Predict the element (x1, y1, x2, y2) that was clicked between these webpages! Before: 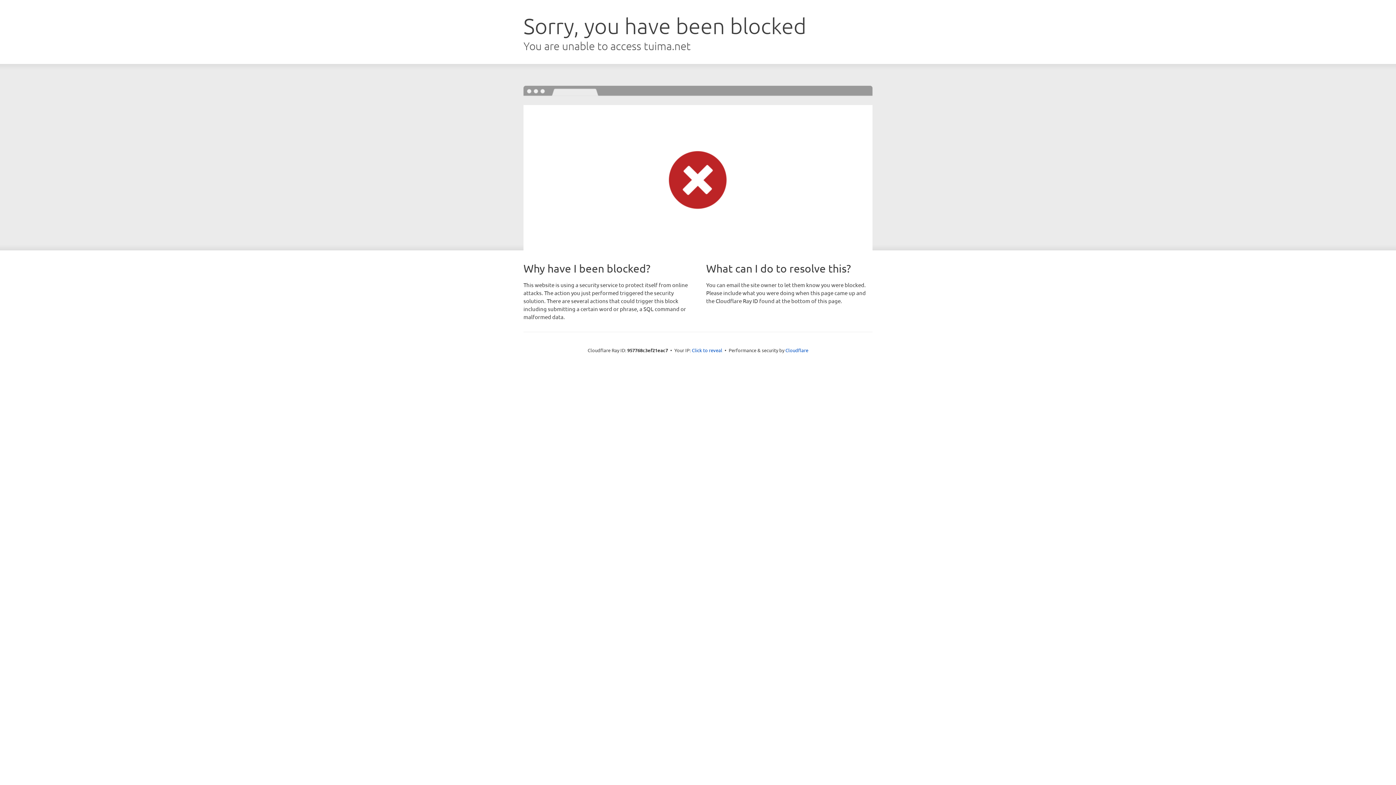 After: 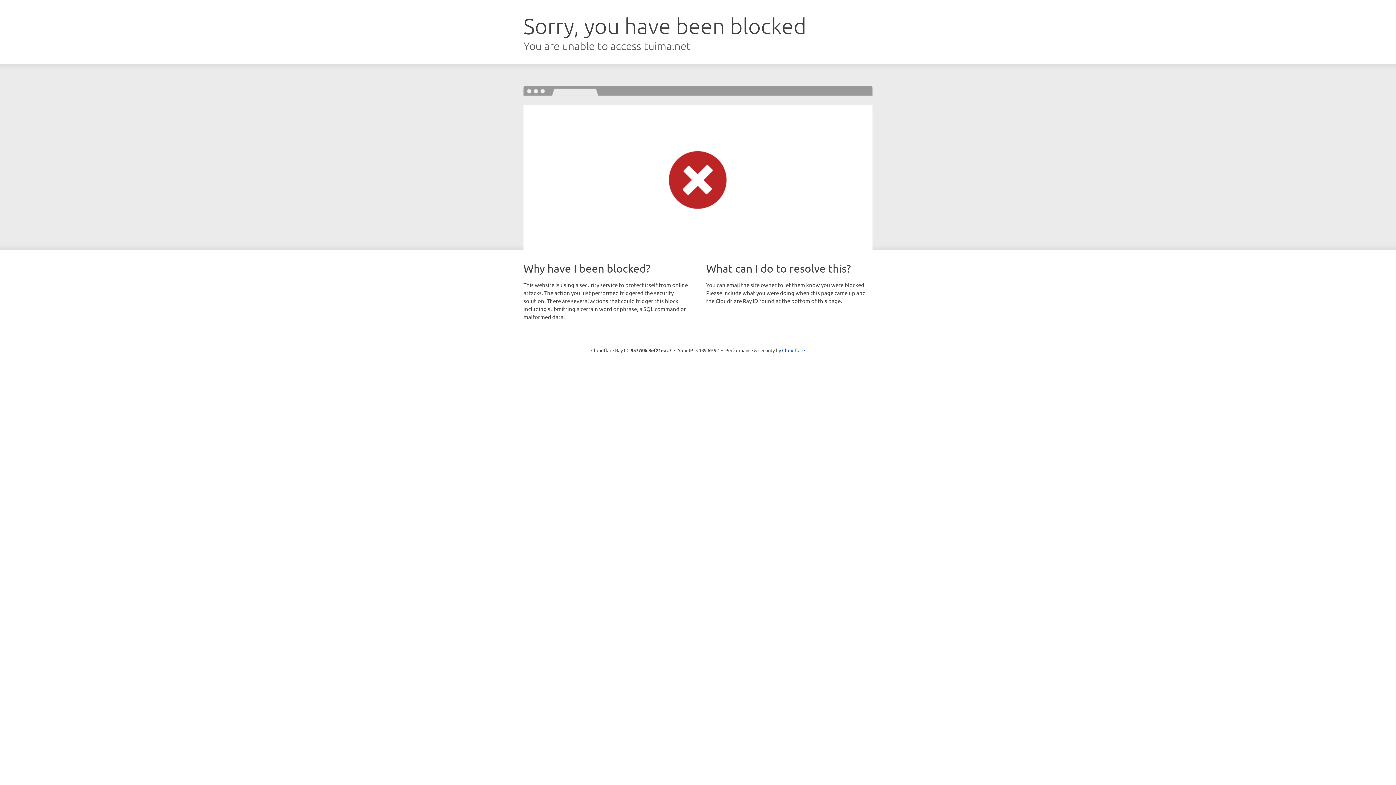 Action: bbox: (692, 346, 722, 353) label: Click to reveal